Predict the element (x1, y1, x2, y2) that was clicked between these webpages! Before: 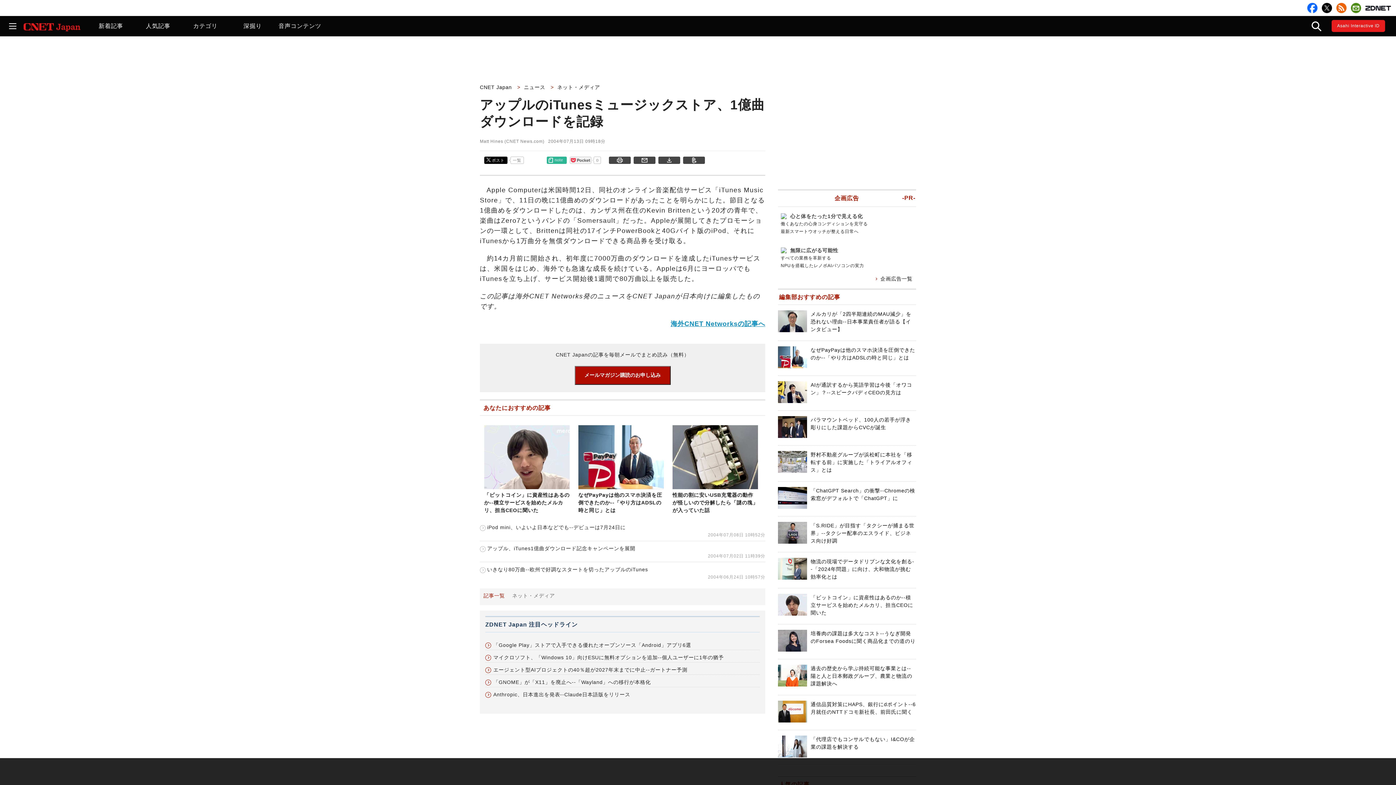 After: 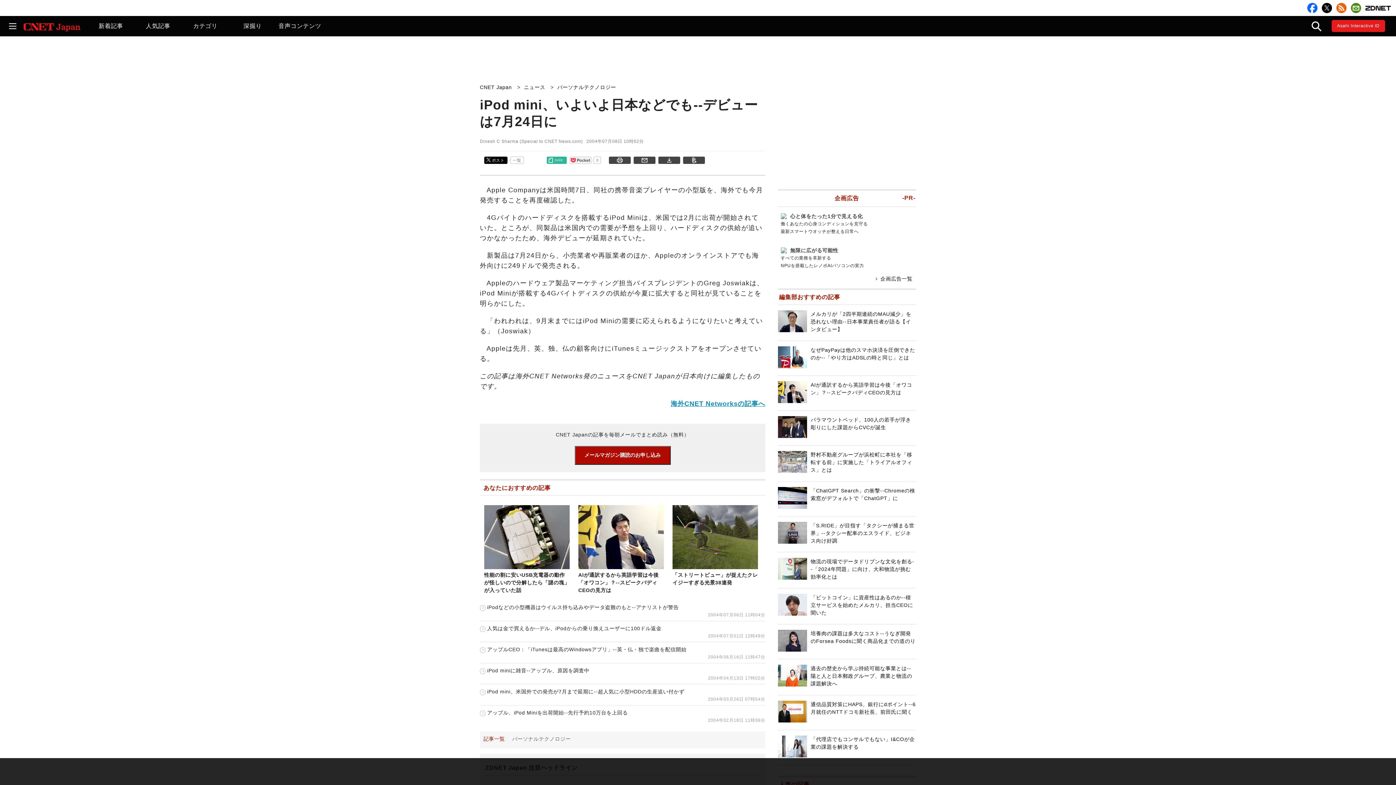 Action: bbox: (480, 524, 625, 530) label: iPod mini、いよいよ日本などでも--デビューは7月24日に